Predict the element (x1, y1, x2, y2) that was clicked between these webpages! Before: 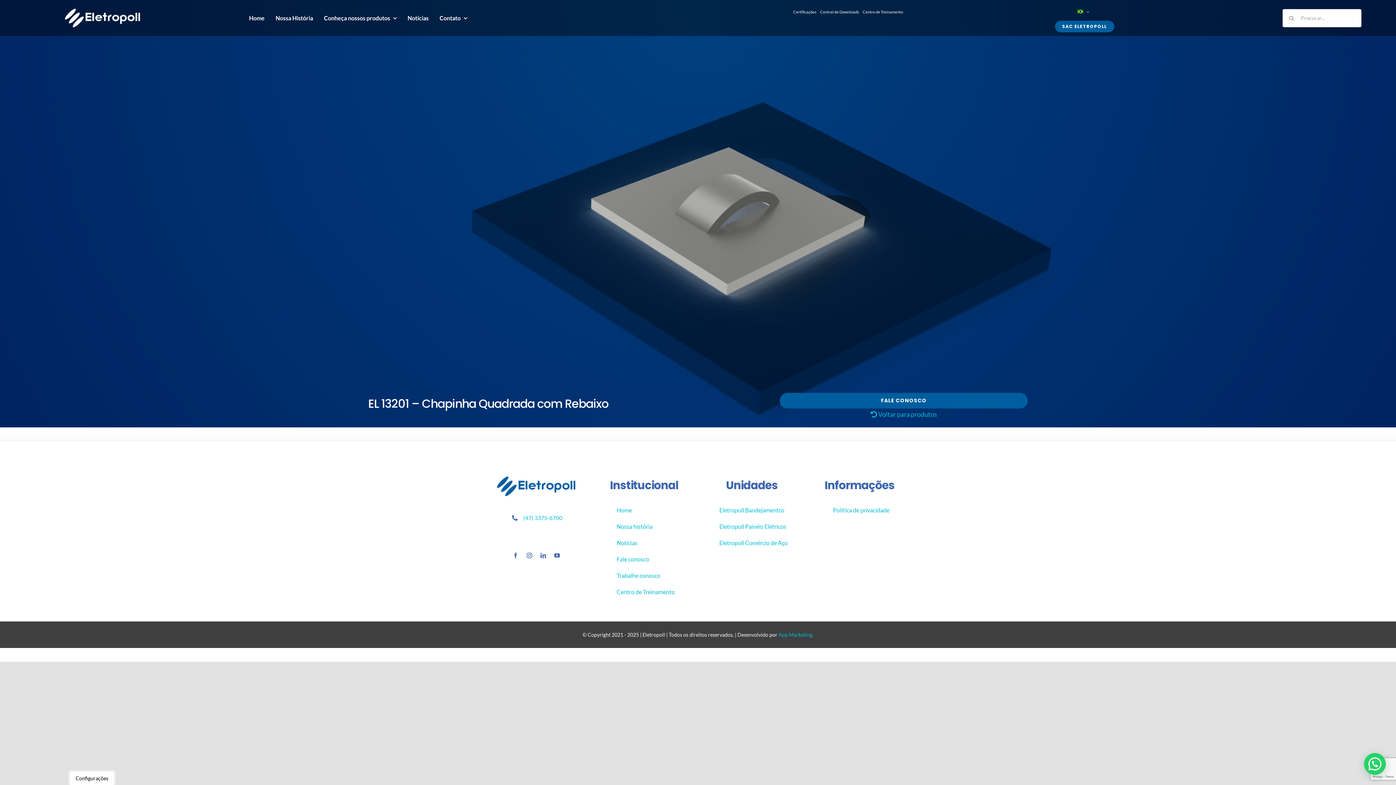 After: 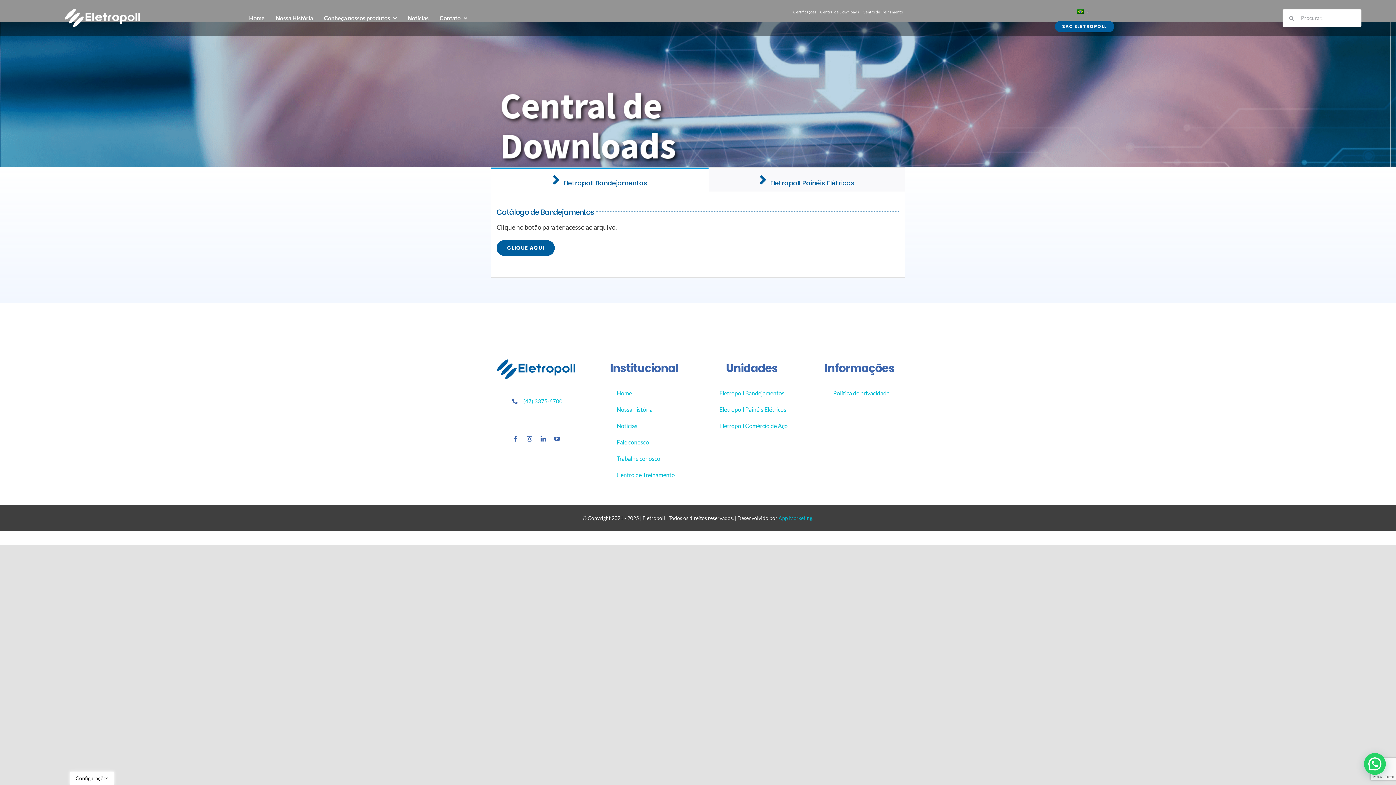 Action: bbox: (820, 8, 859, 15) label: Central de Downloads